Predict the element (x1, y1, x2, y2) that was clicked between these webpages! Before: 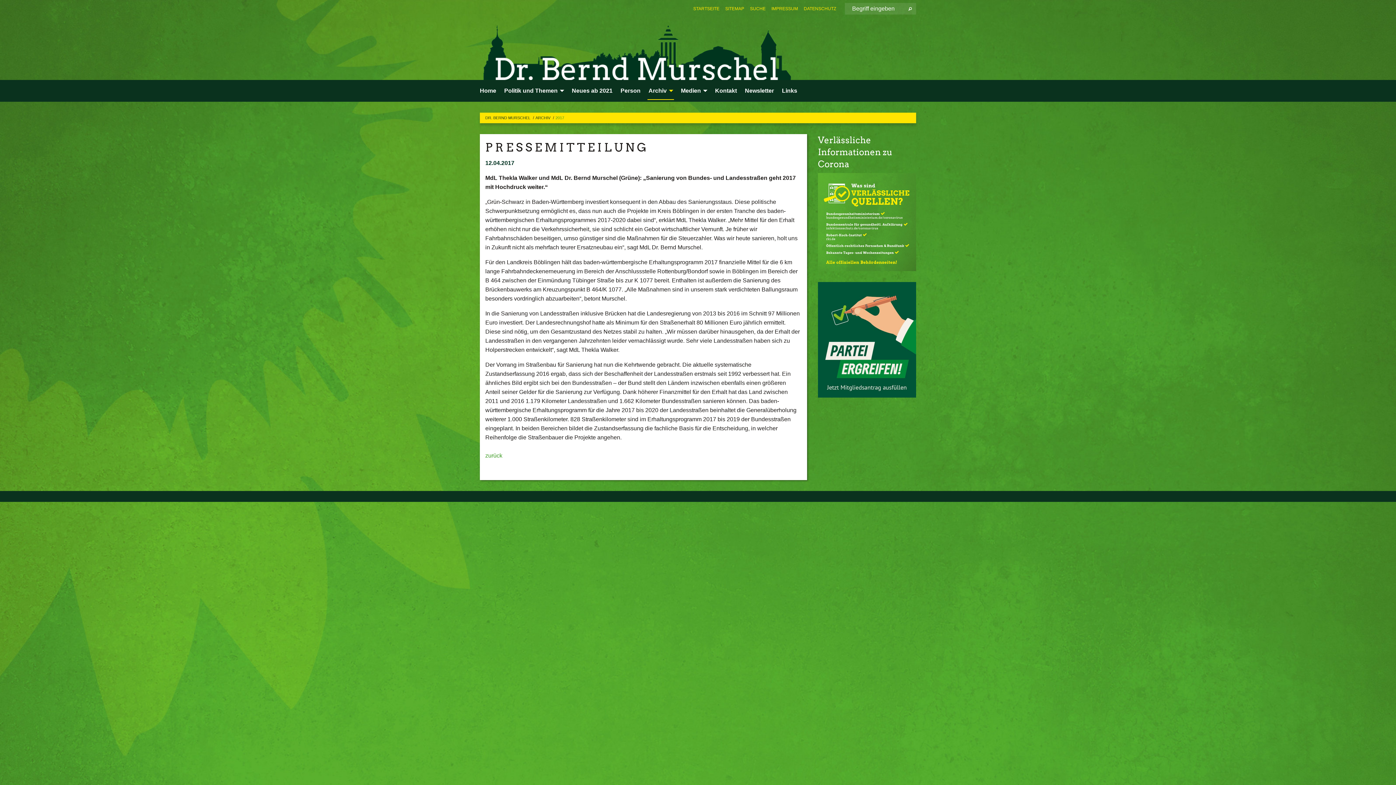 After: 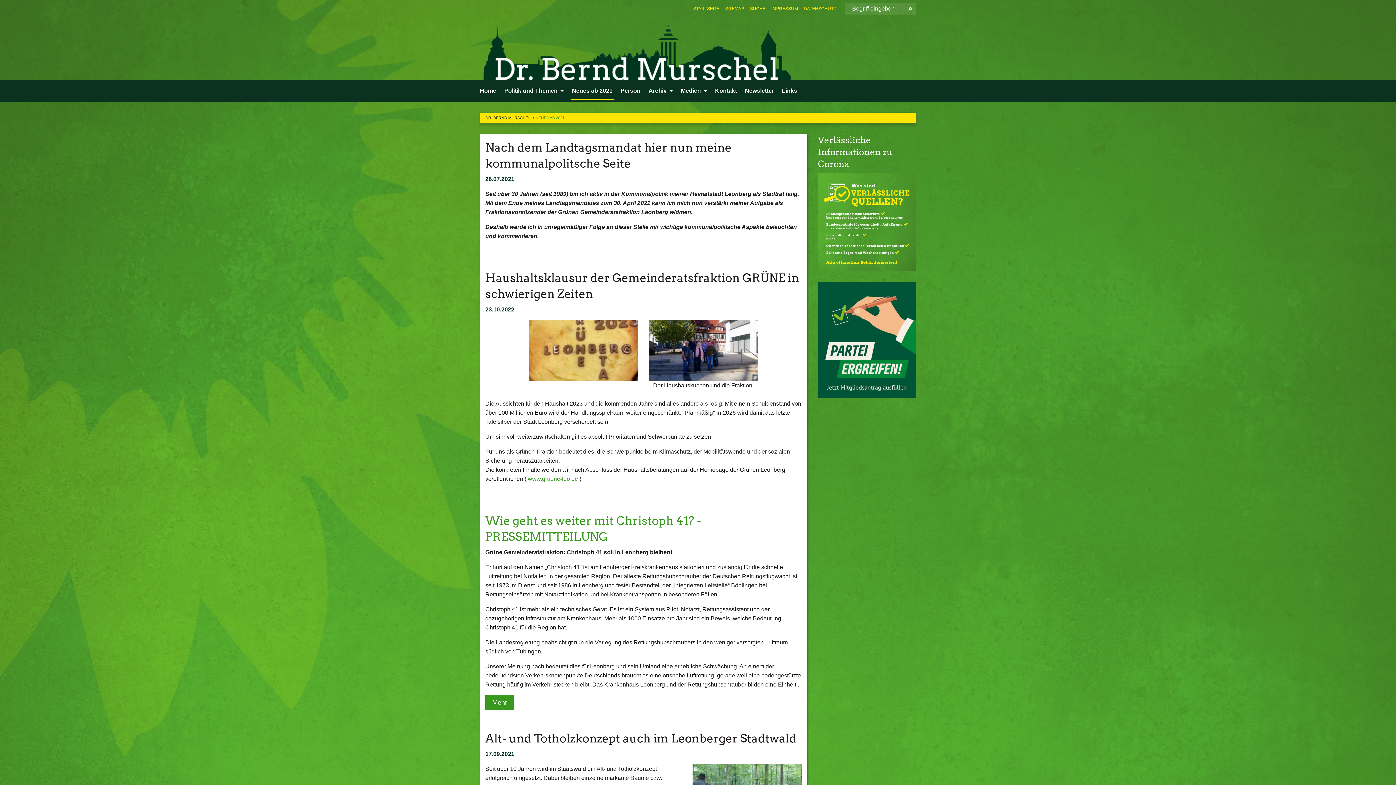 Action: label: Neues ab 2021 bbox: (568, 80, 616, 101)